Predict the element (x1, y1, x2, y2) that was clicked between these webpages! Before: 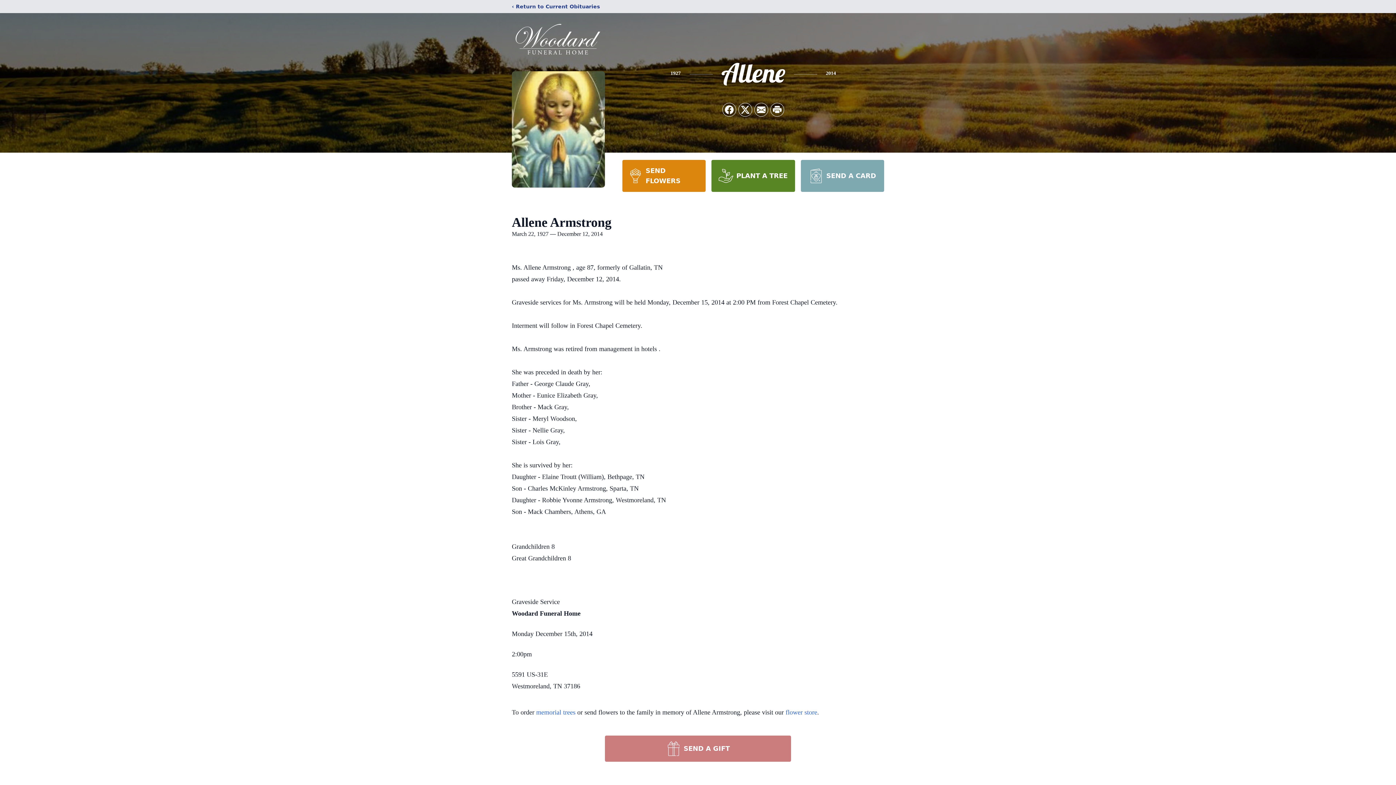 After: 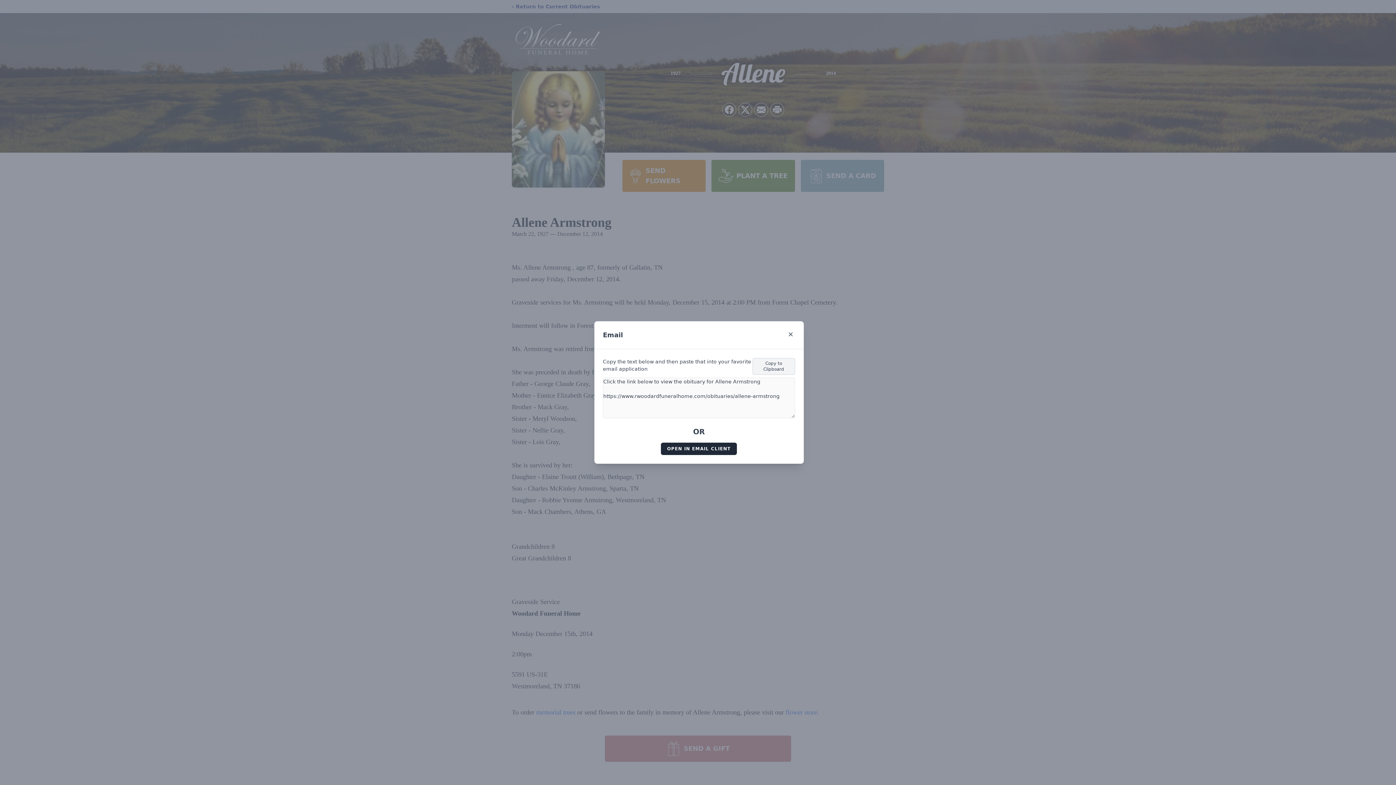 Action: label: Share via Email bbox: (754, 103, 768, 116)